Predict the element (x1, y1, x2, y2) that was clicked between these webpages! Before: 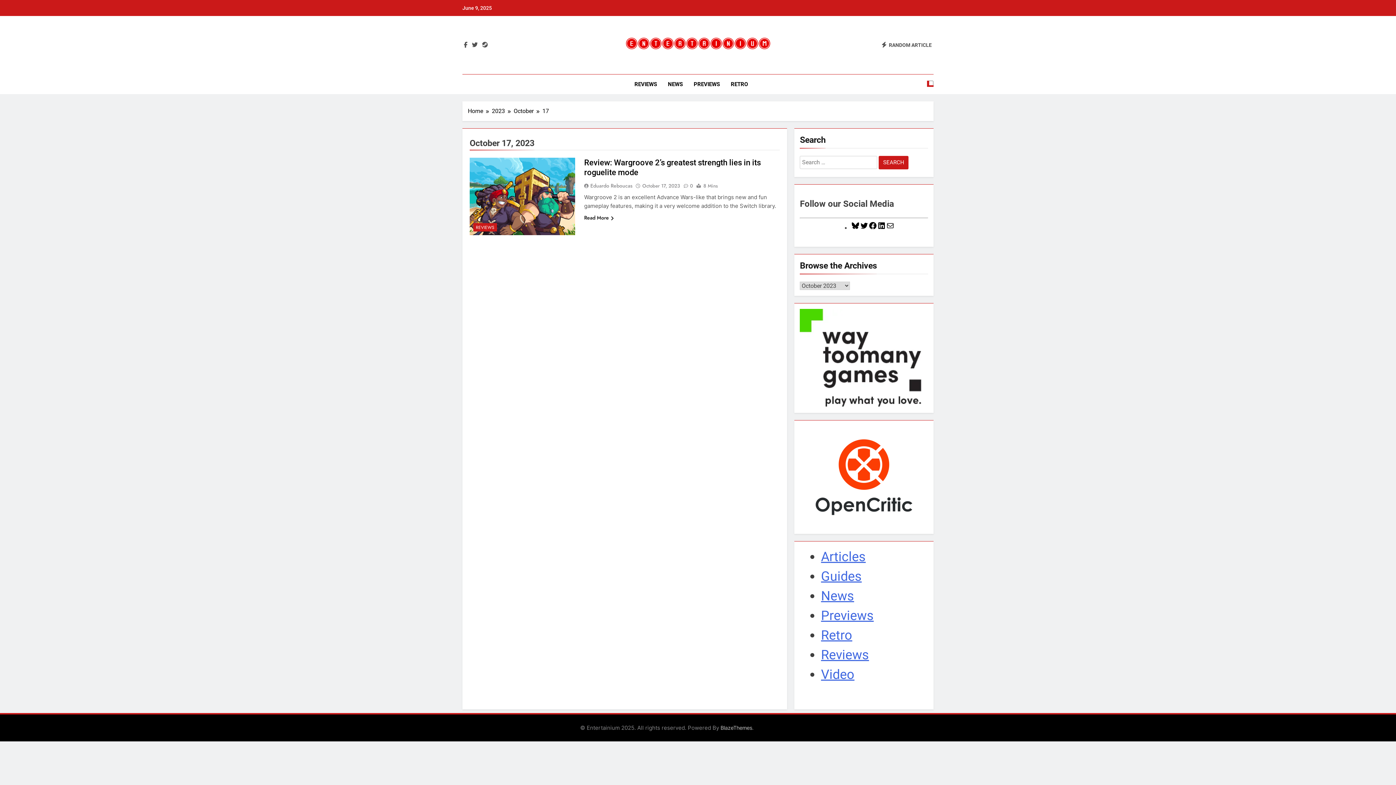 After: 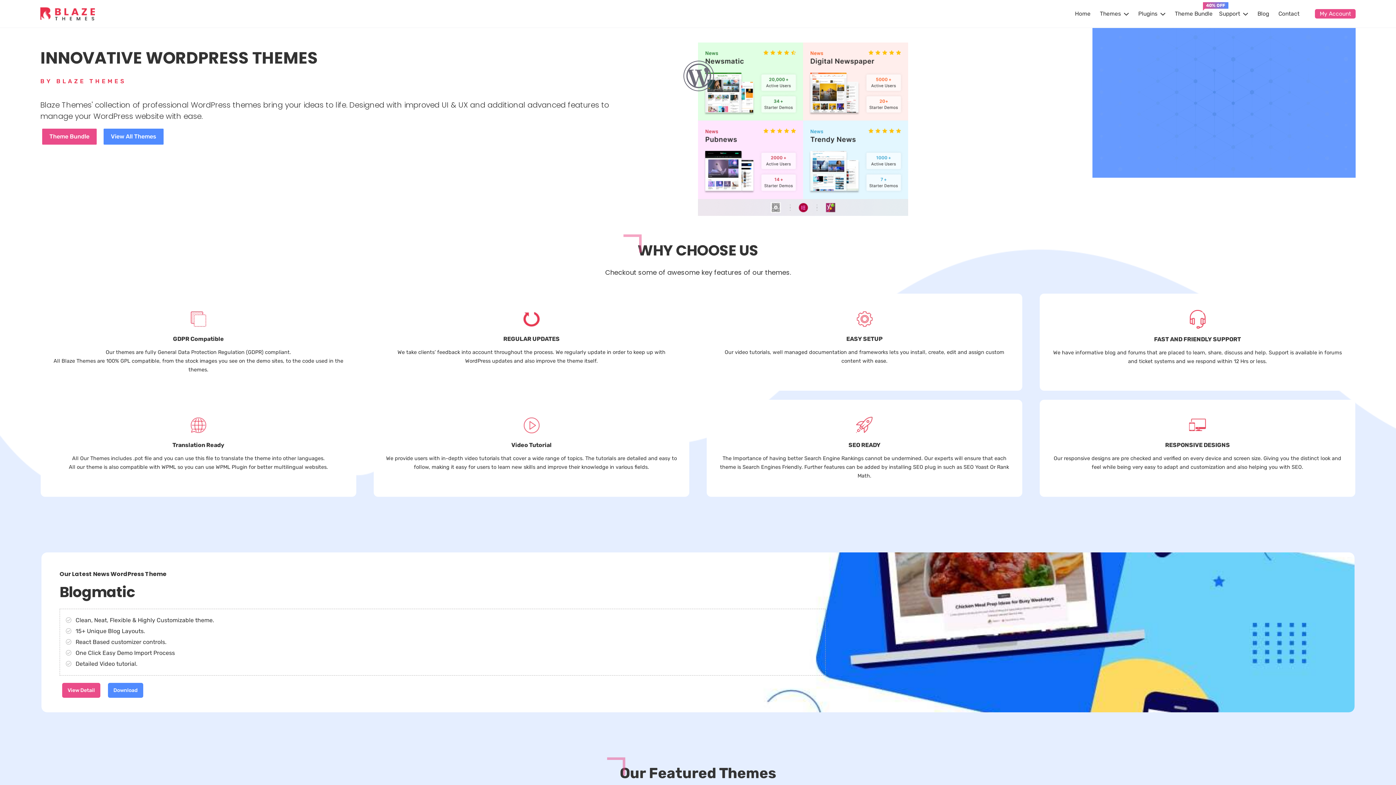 Action: label: BlazeThemes bbox: (720, 725, 752, 731)